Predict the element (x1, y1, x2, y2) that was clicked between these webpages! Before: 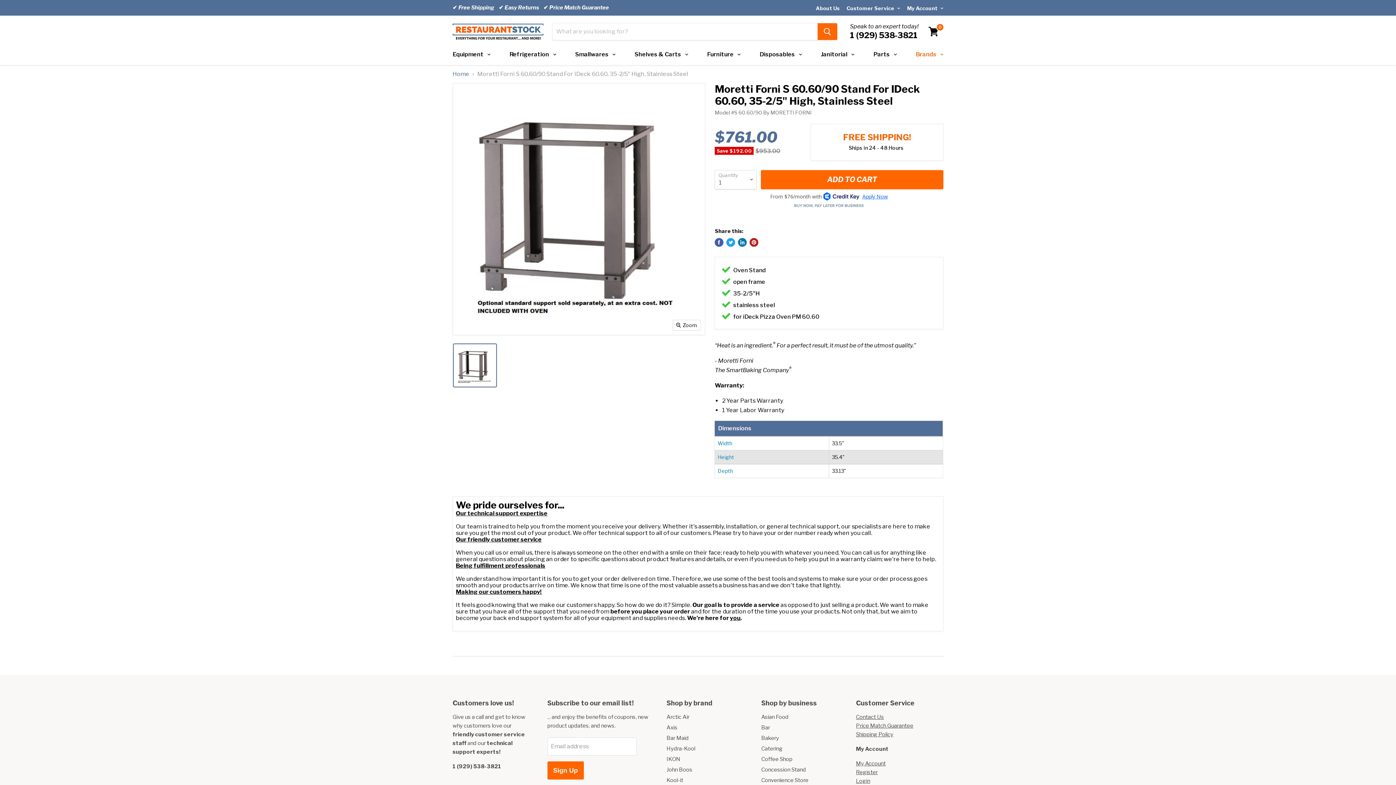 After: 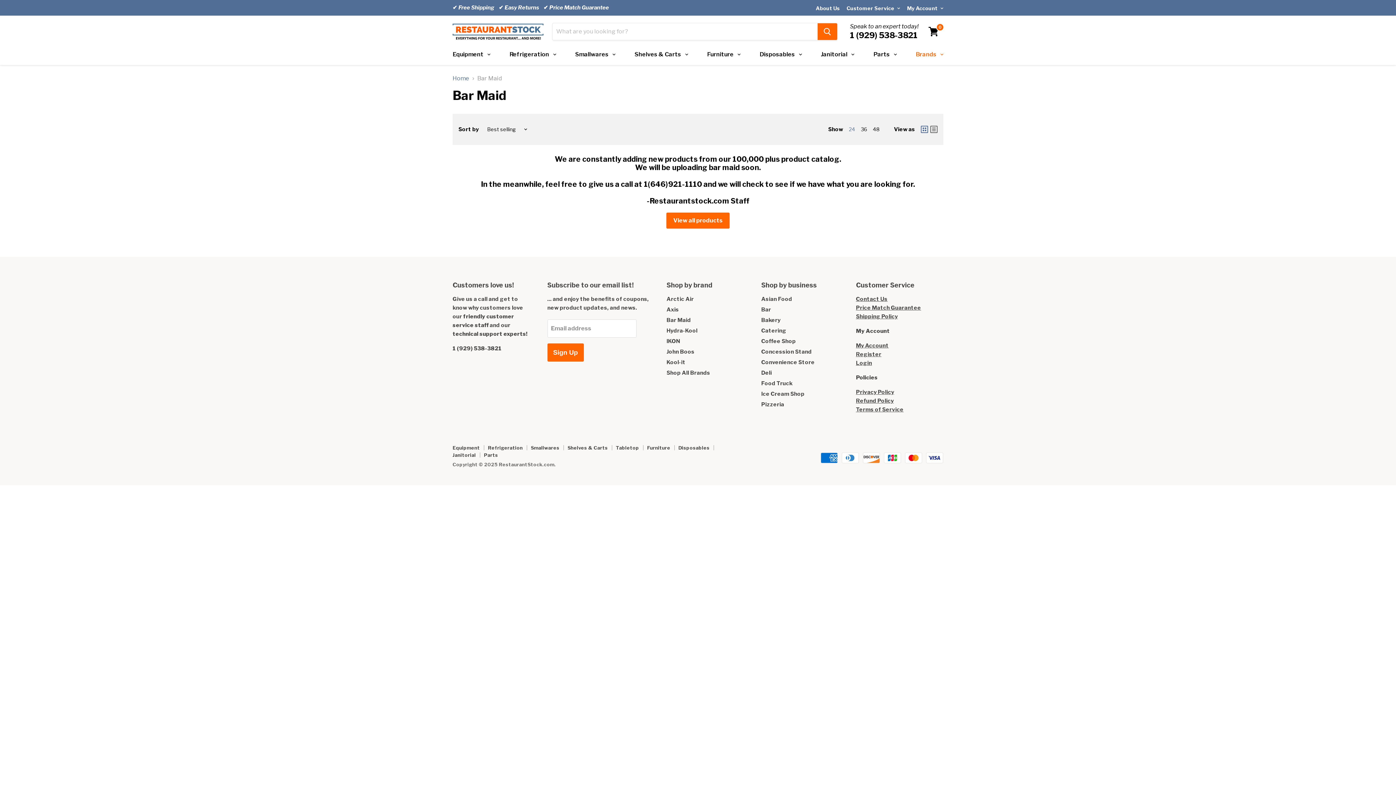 Action: label: Bar Maid bbox: (666, 735, 688, 741)